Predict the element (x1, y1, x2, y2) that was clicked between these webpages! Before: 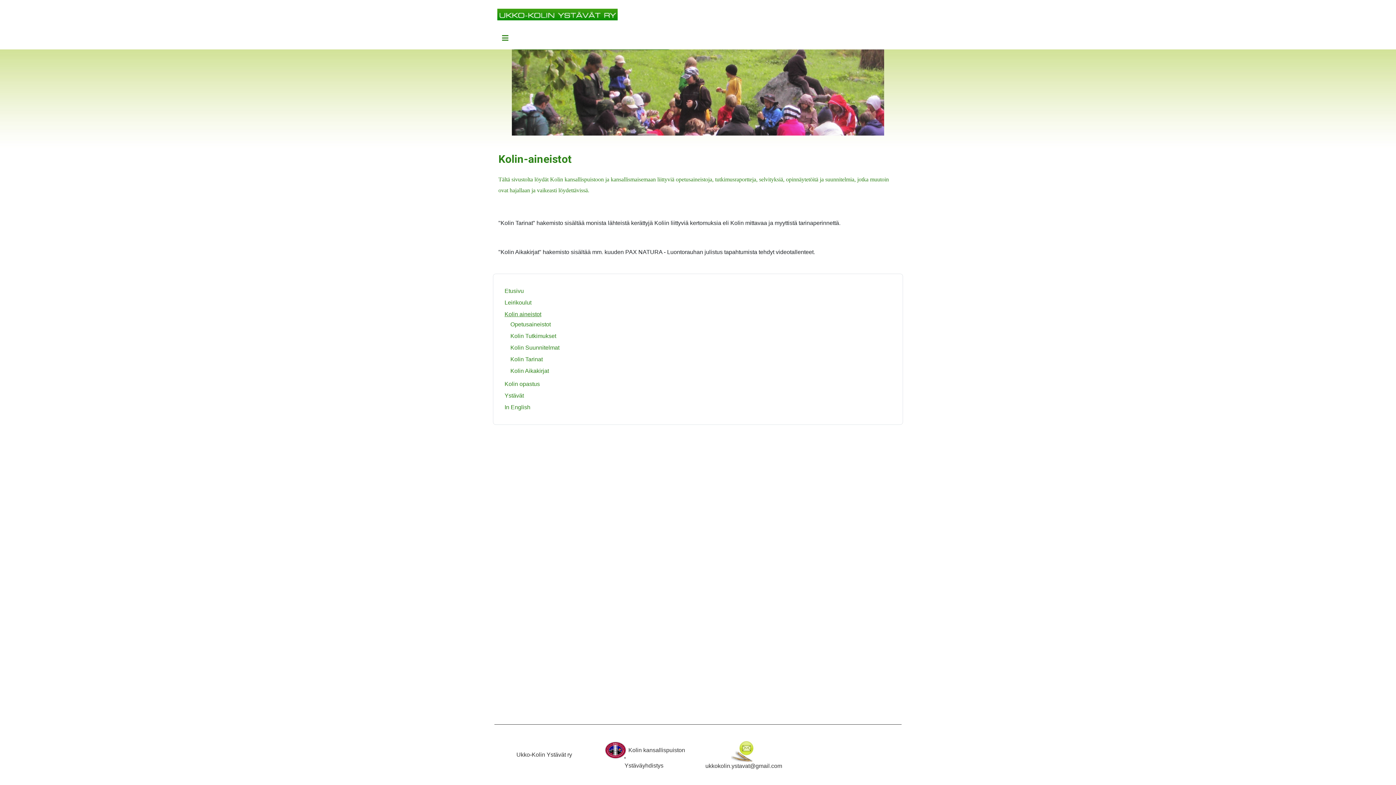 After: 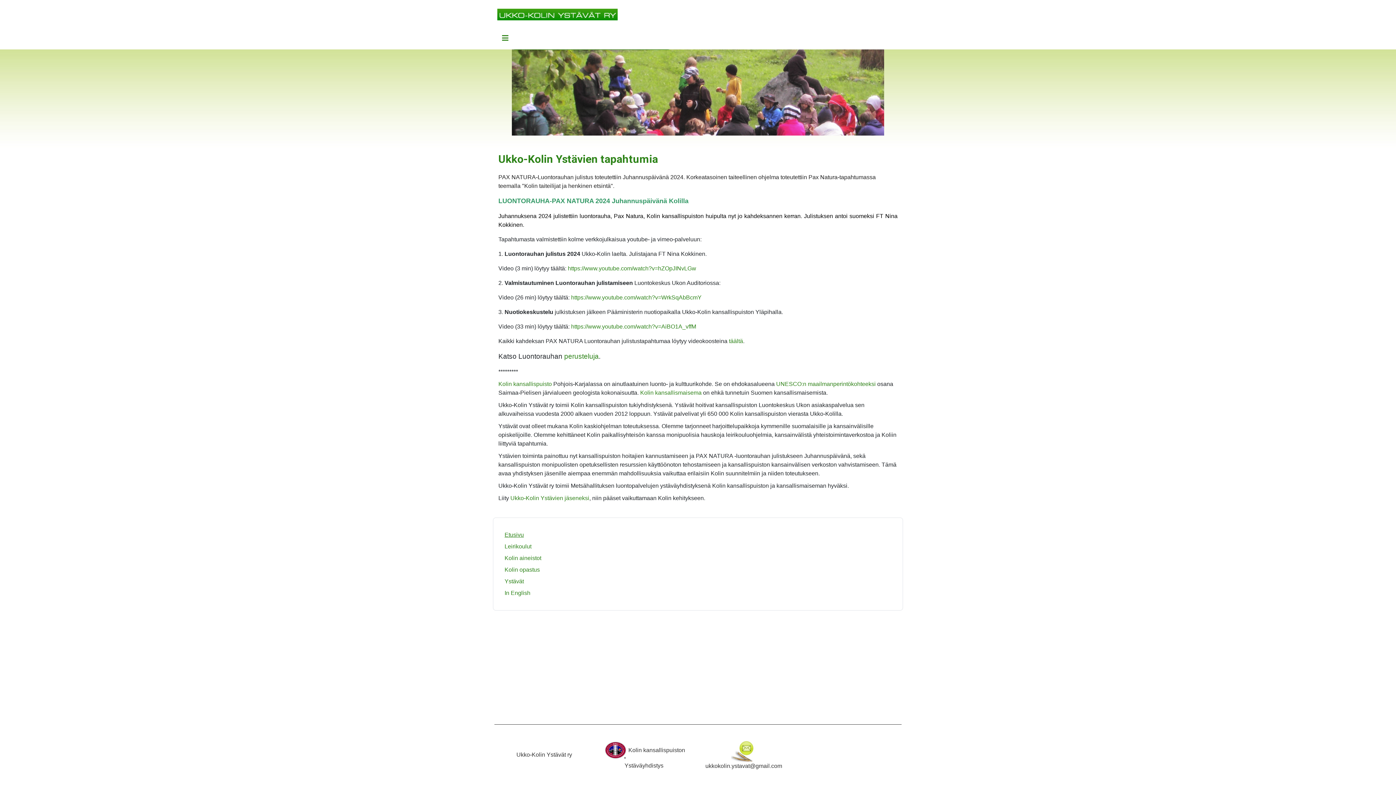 Action: bbox: (504, 287, 524, 294) label: Etusivu